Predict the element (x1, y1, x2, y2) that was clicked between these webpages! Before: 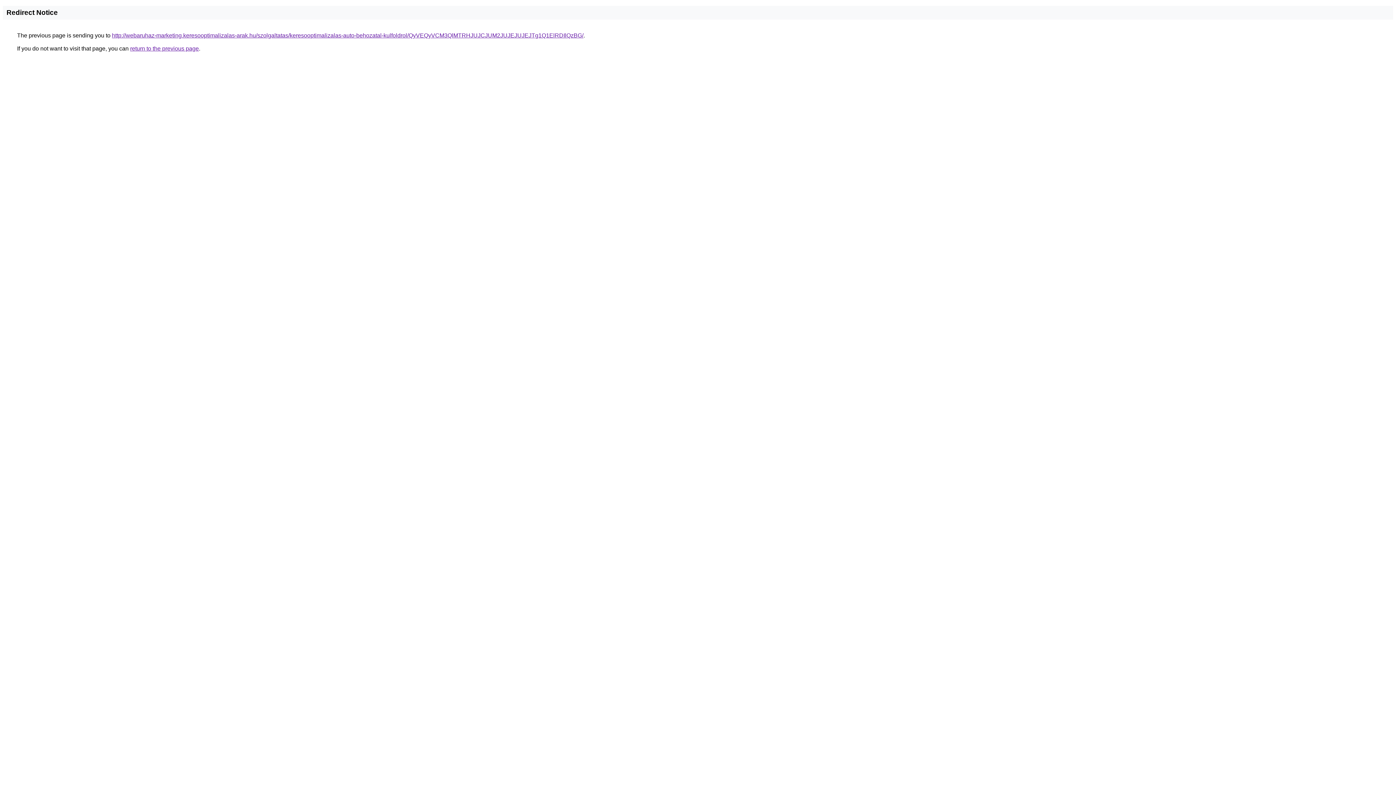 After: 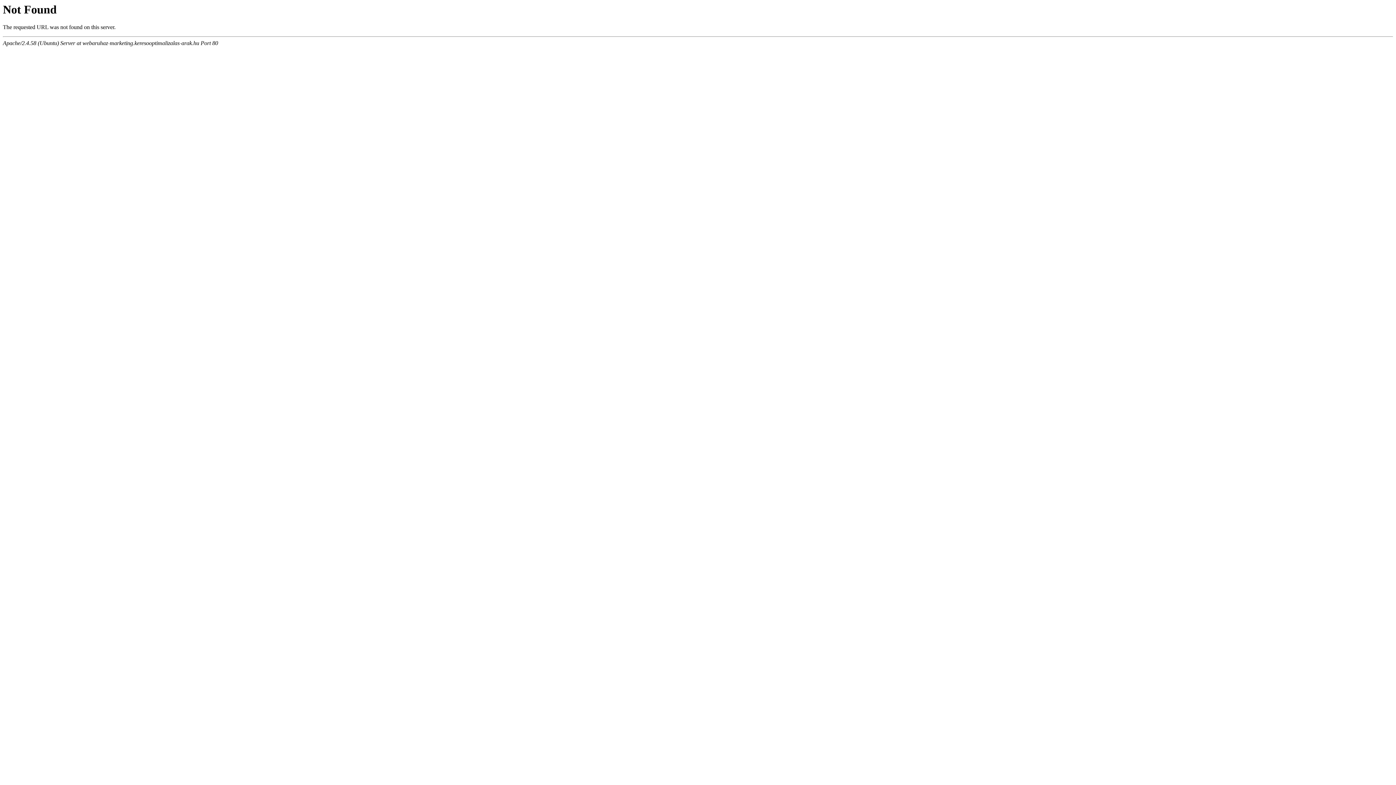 Action: bbox: (112, 32, 583, 38) label: http://webaruhaz-marketing.keresooptimalizalas-arak.hu/szolgaltatas/keresooptimalizalas-auto-behozatal-kulfoldrol/QyVEQyVCM3QlMTRHJUJCJUM2JUJEJUJEJTg1Q1ElRDIlQzBG/